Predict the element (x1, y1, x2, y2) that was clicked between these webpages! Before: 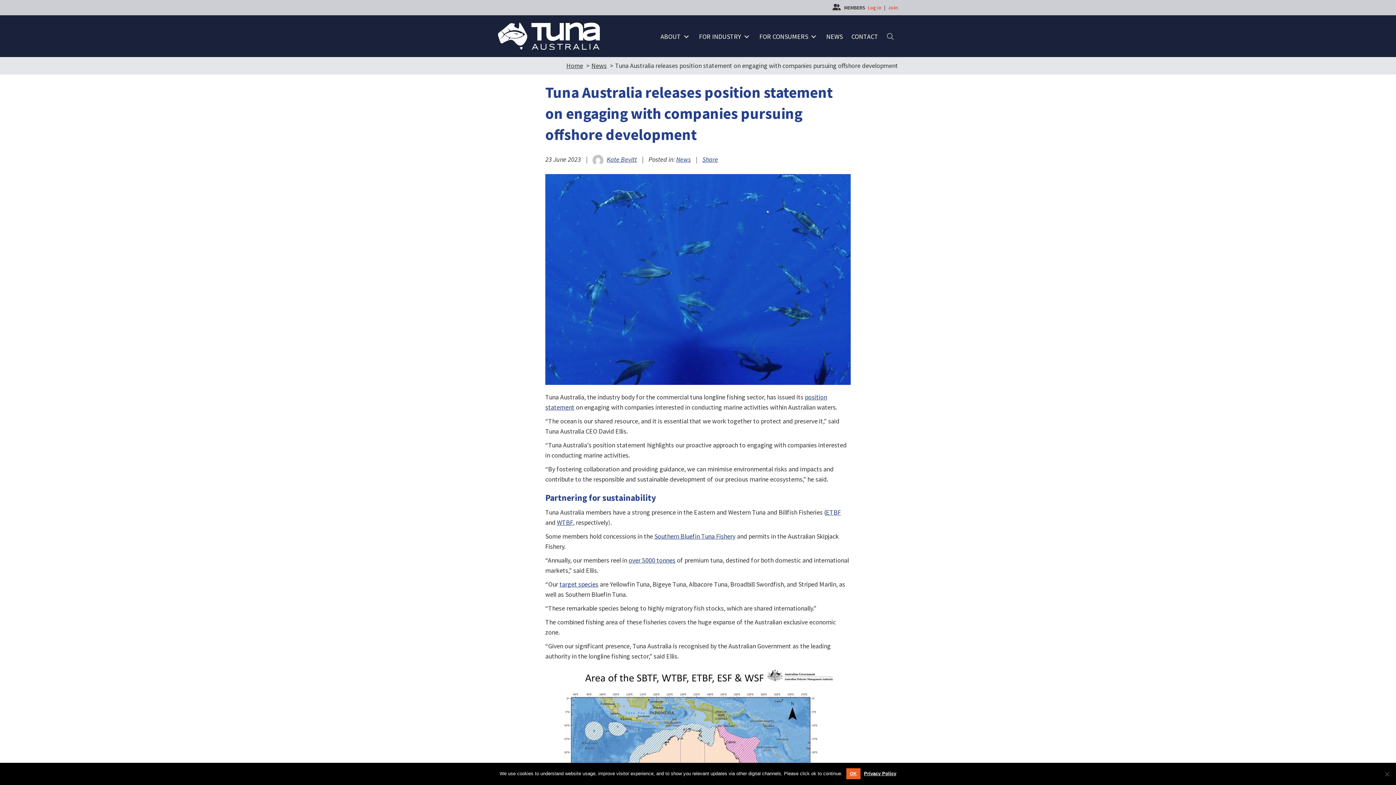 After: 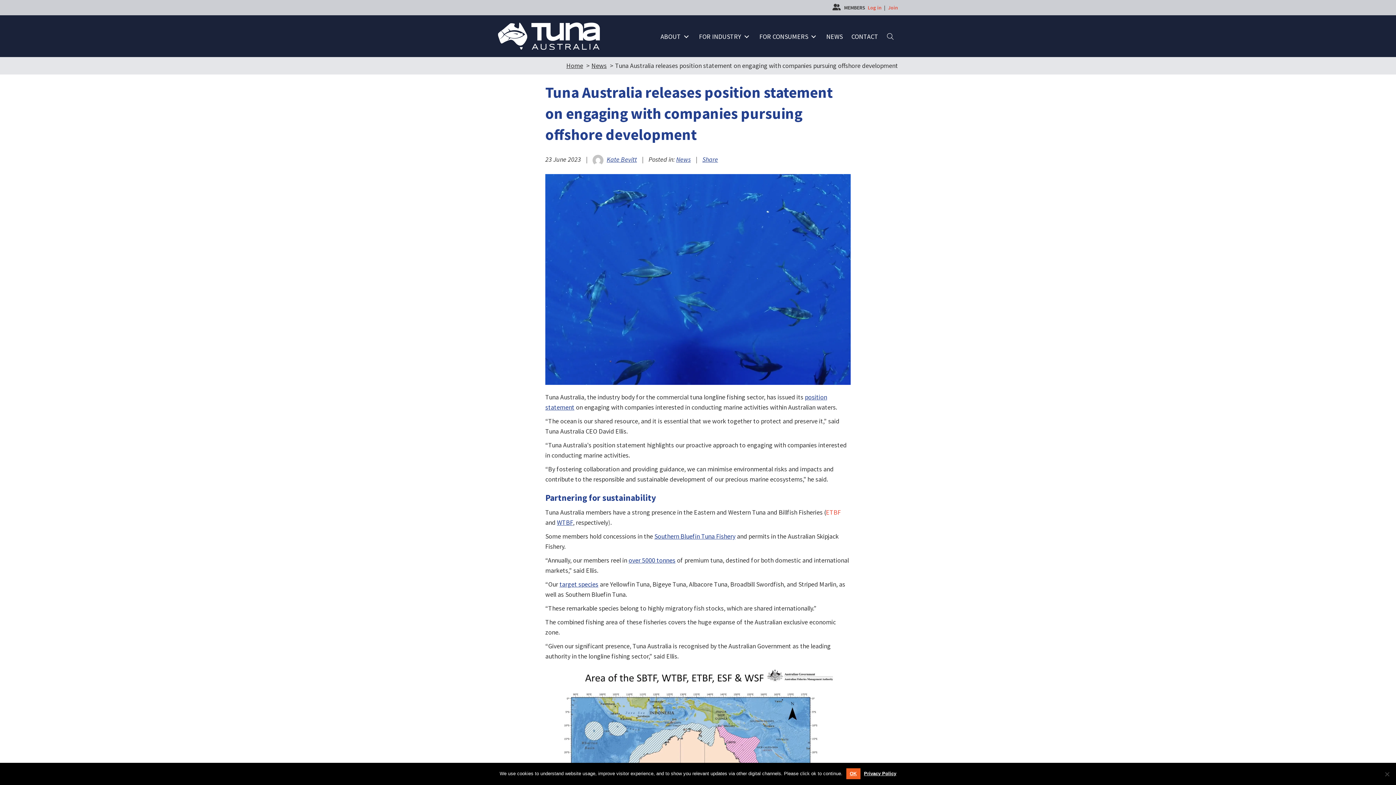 Action: label: ETBF bbox: (826, 508, 841, 516)